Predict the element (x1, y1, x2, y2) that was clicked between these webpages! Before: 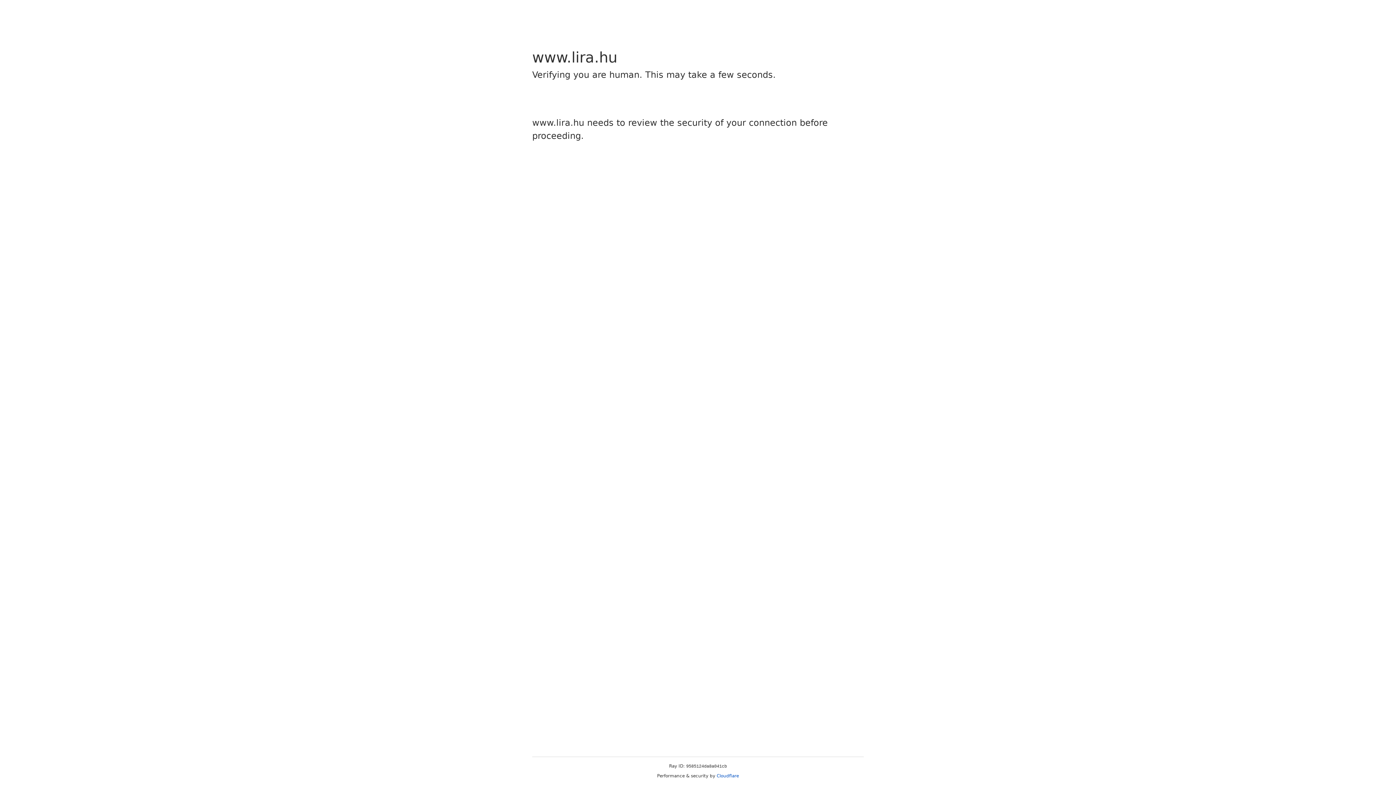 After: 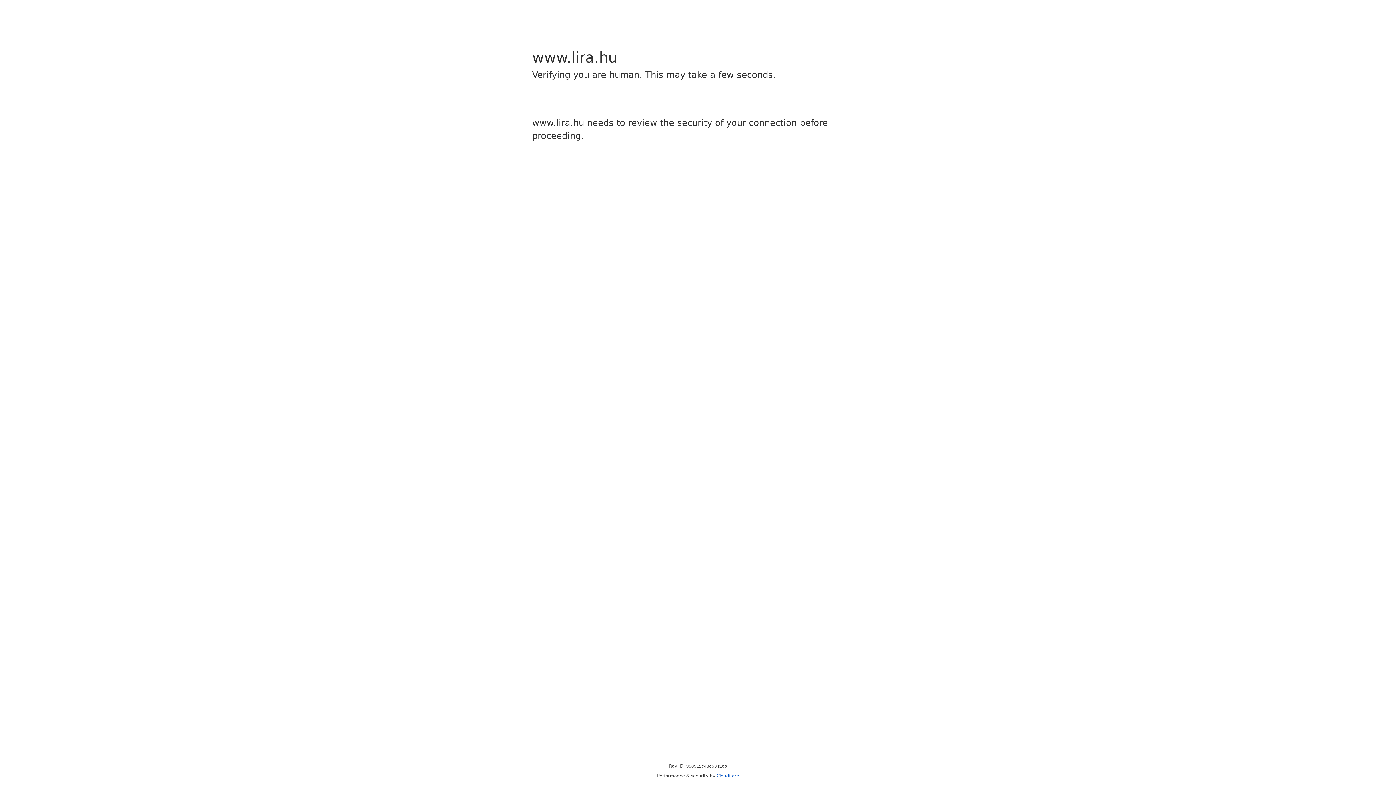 Action: label: Cloudflare bbox: (716, 773, 739, 778)